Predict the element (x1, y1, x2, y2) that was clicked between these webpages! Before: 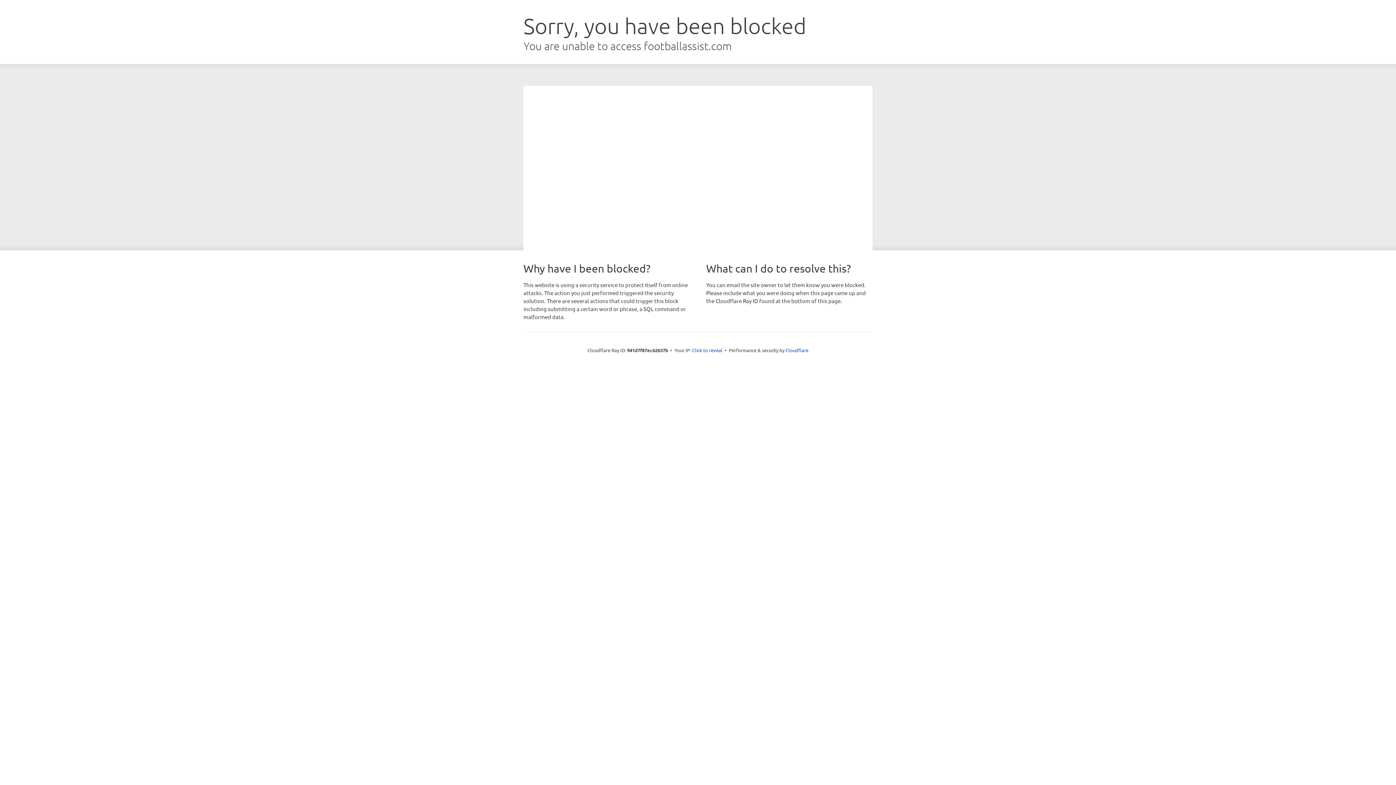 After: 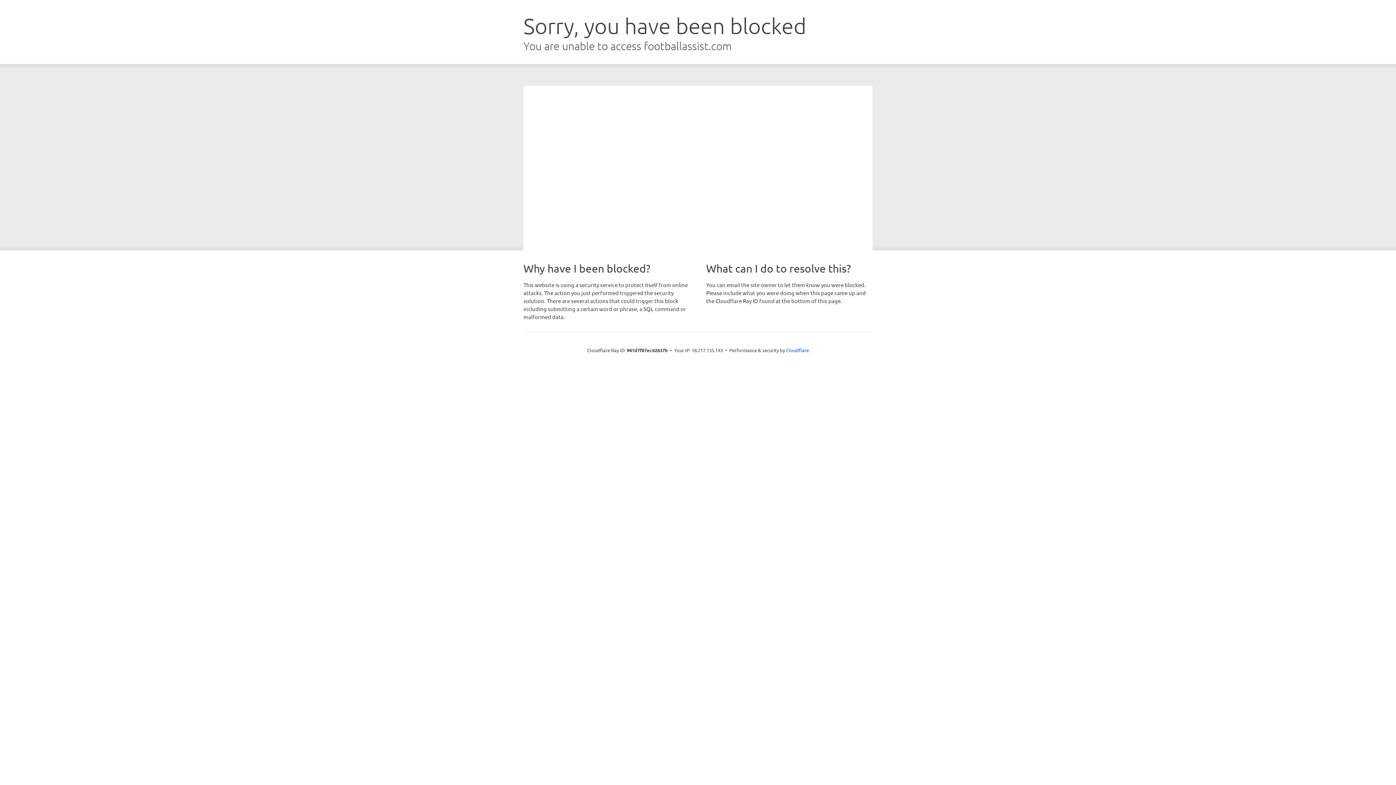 Action: bbox: (692, 346, 722, 353) label: Click to reveal